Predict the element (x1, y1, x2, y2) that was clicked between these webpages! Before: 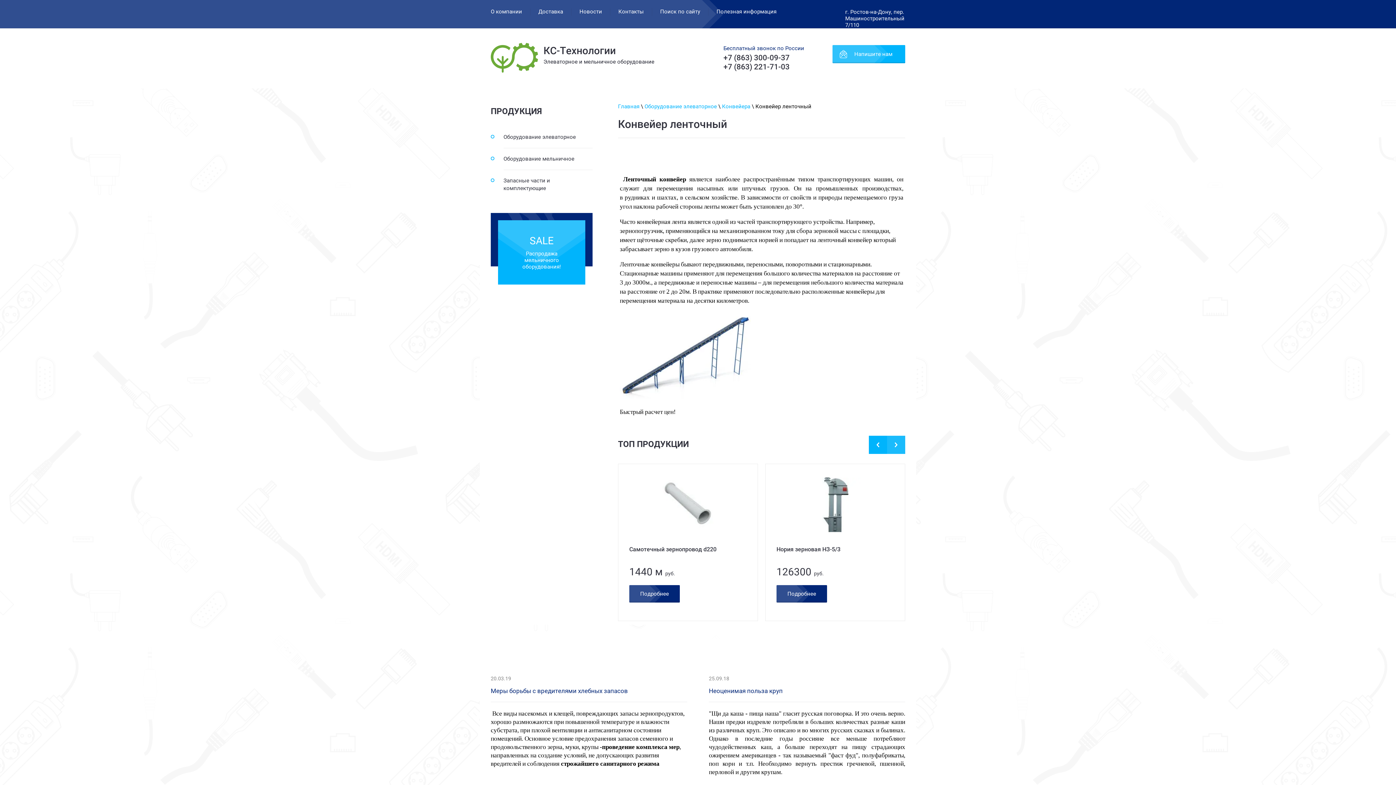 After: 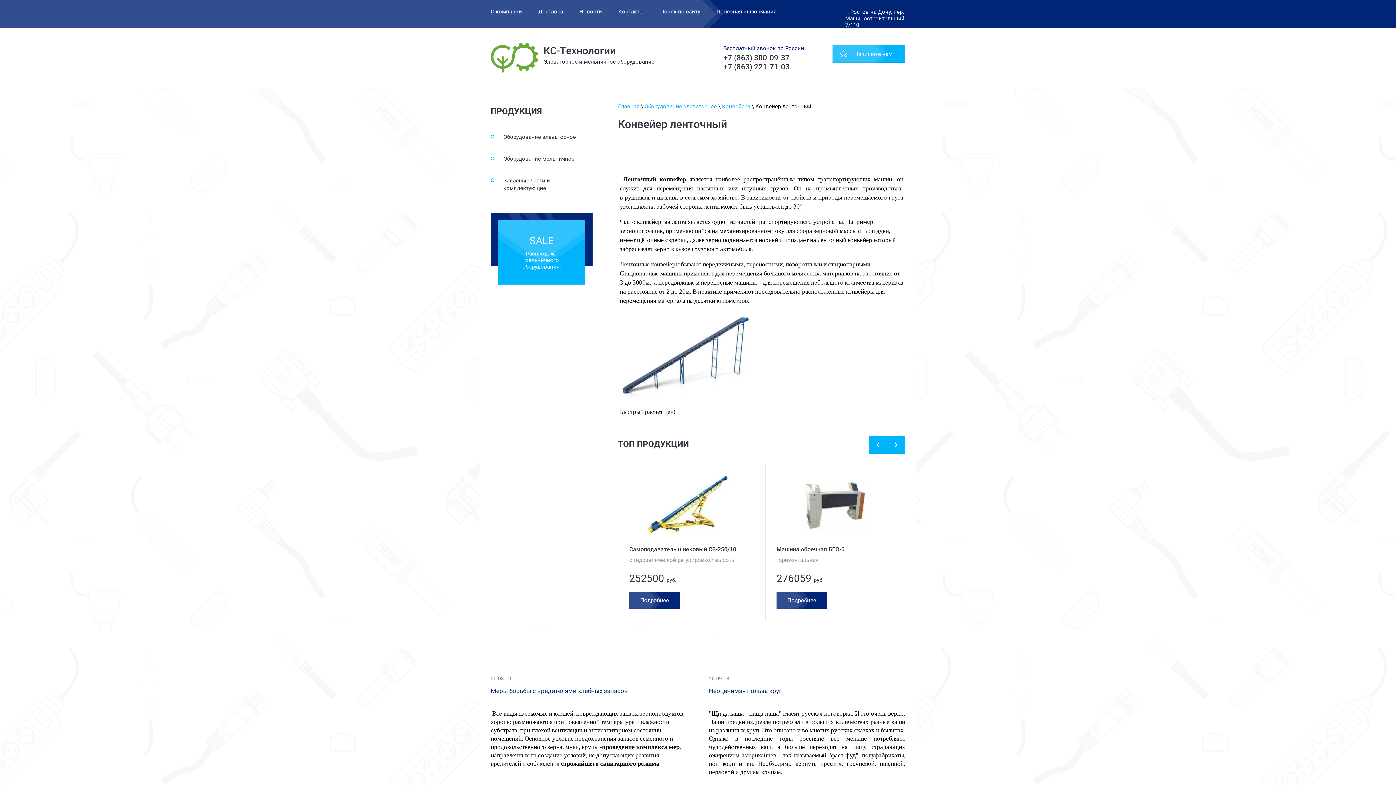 Action: bbox: (887, 435, 905, 454)